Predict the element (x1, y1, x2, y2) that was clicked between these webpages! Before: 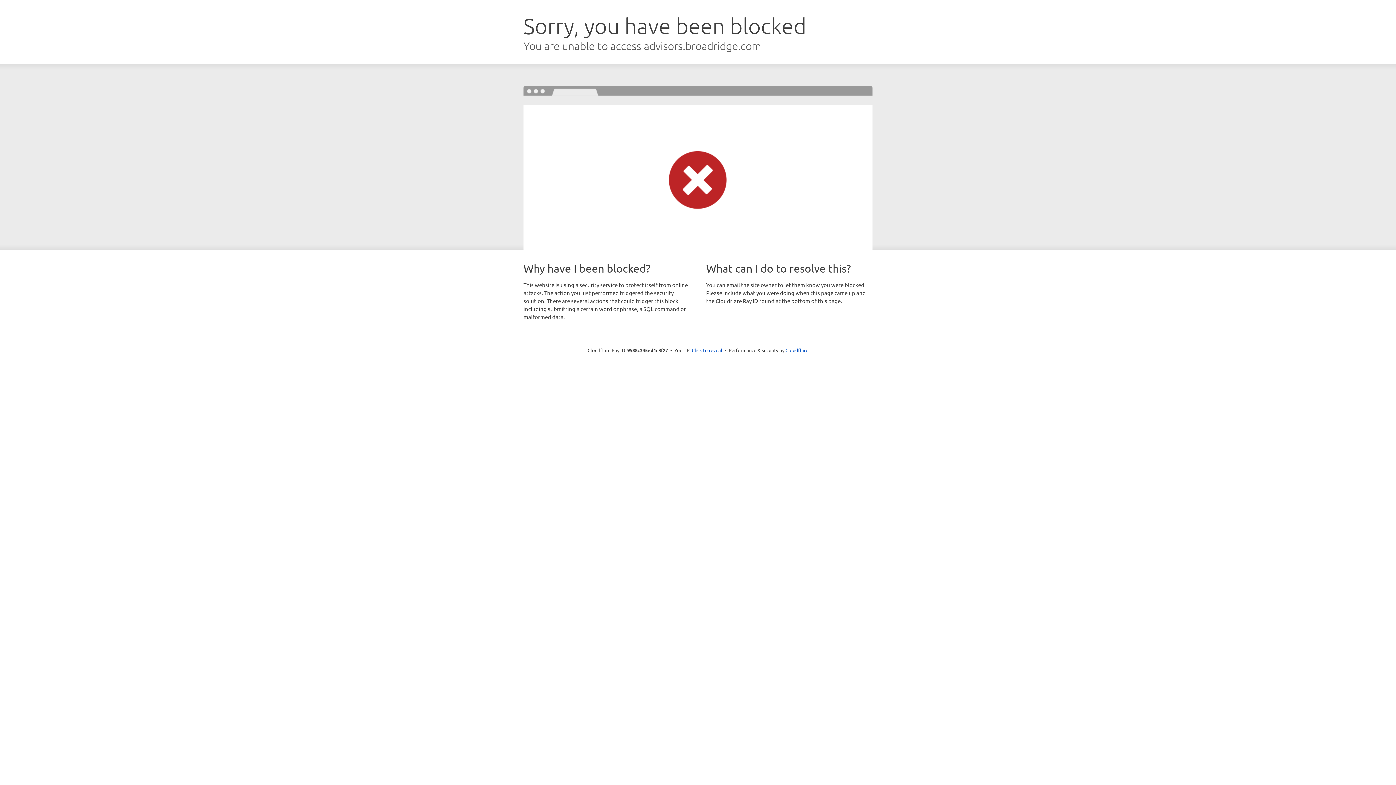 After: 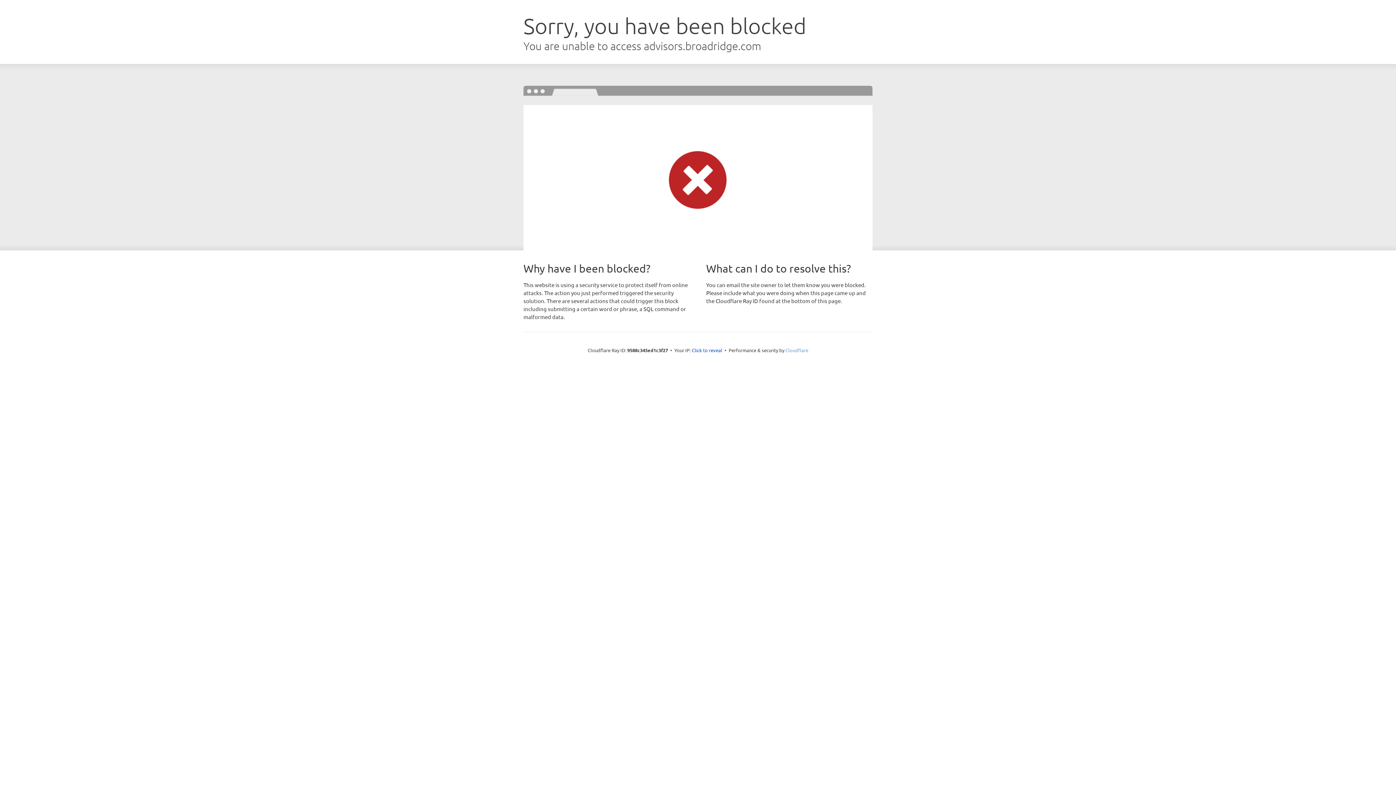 Action: label: Cloudflare bbox: (785, 347, 808, 353)